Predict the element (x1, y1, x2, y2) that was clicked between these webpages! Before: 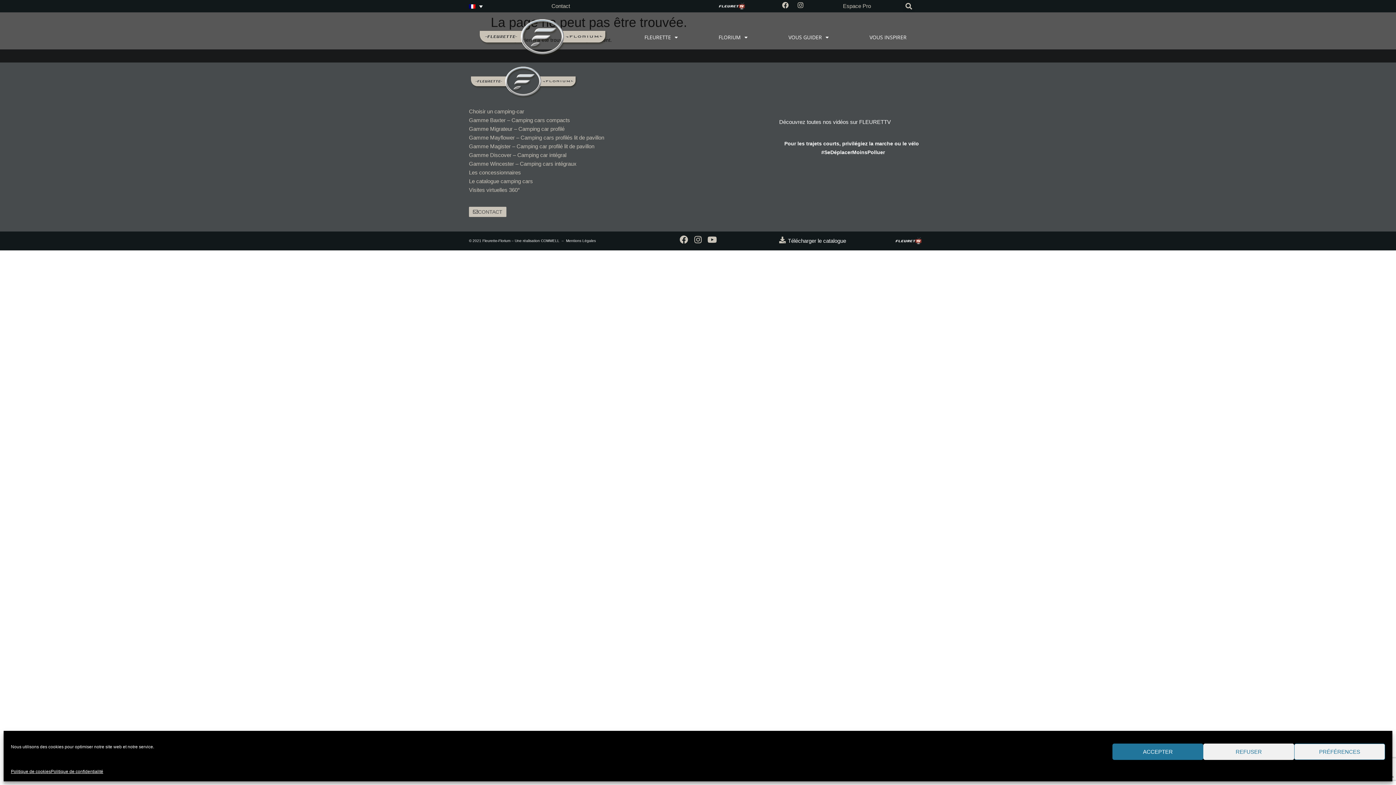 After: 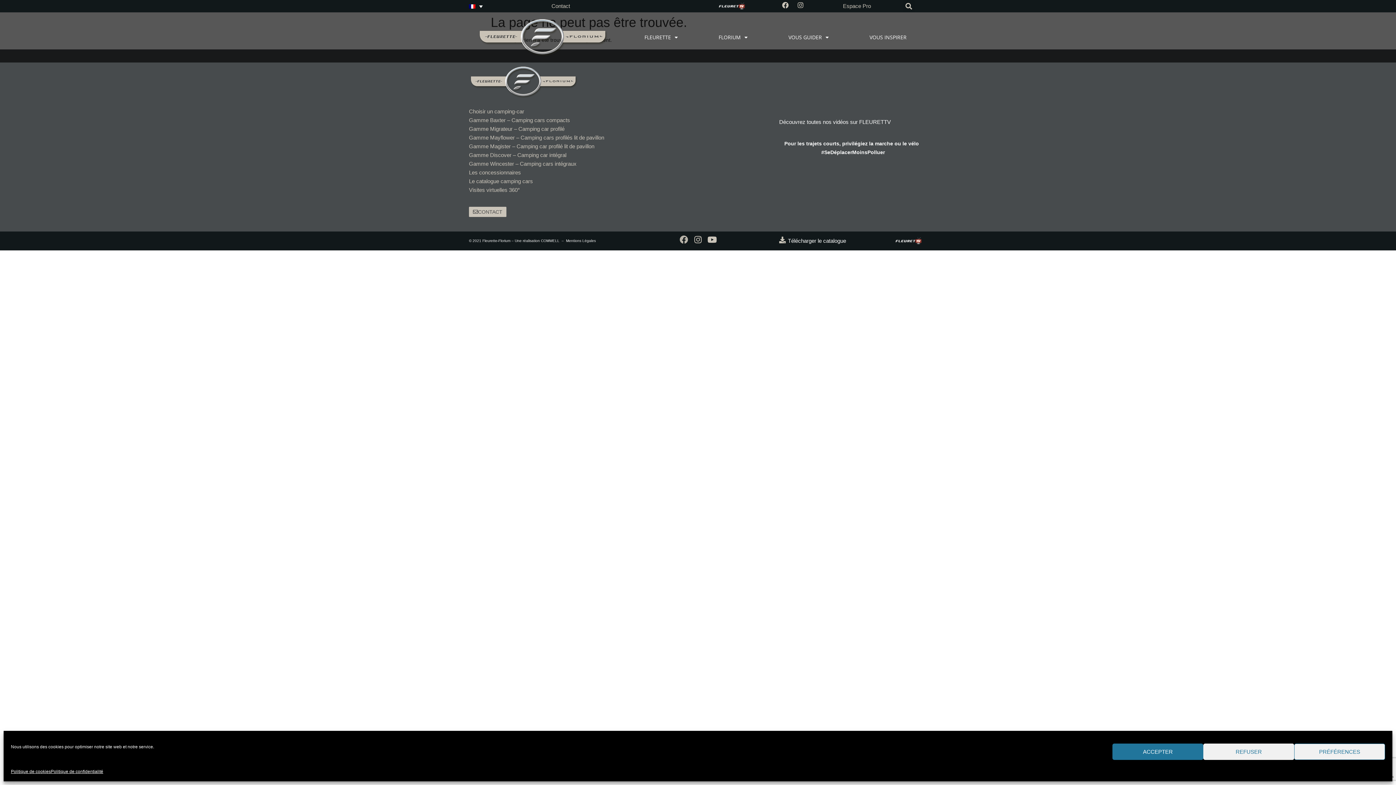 Action: bbox: (679, 235, 688, 244) label: Facebook